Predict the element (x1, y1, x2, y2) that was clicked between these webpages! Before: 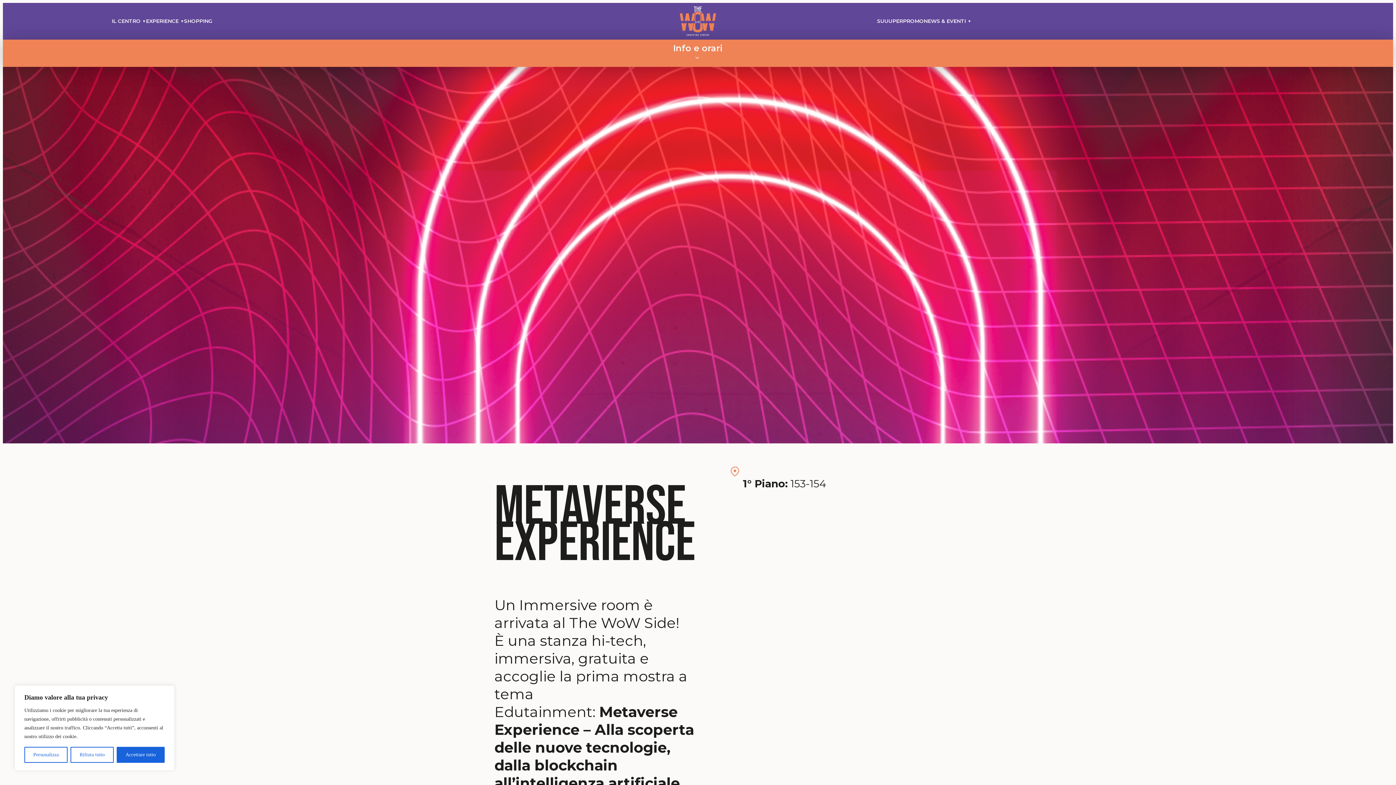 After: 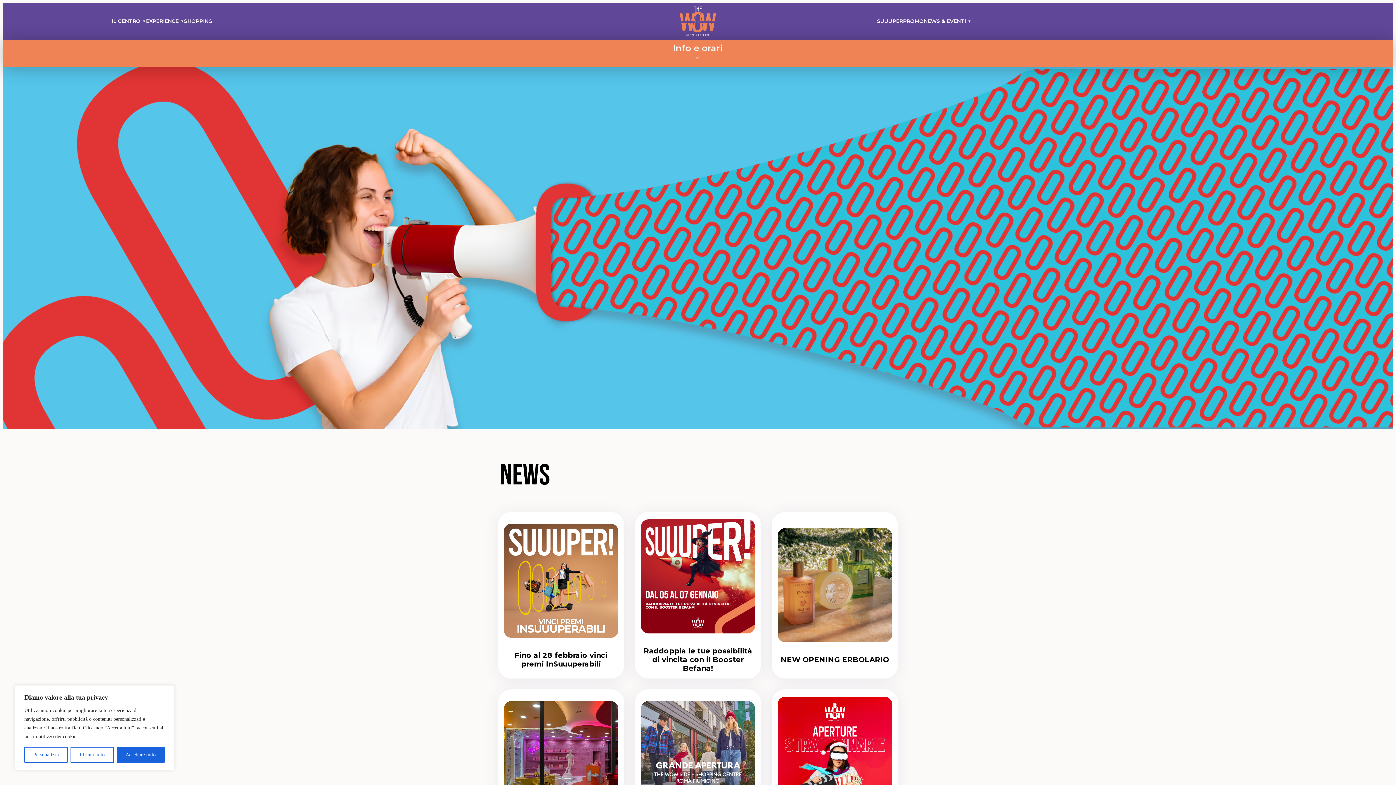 Action: bbox: (923, 17, 971, 24) label: NEWS & EVENTI
▼